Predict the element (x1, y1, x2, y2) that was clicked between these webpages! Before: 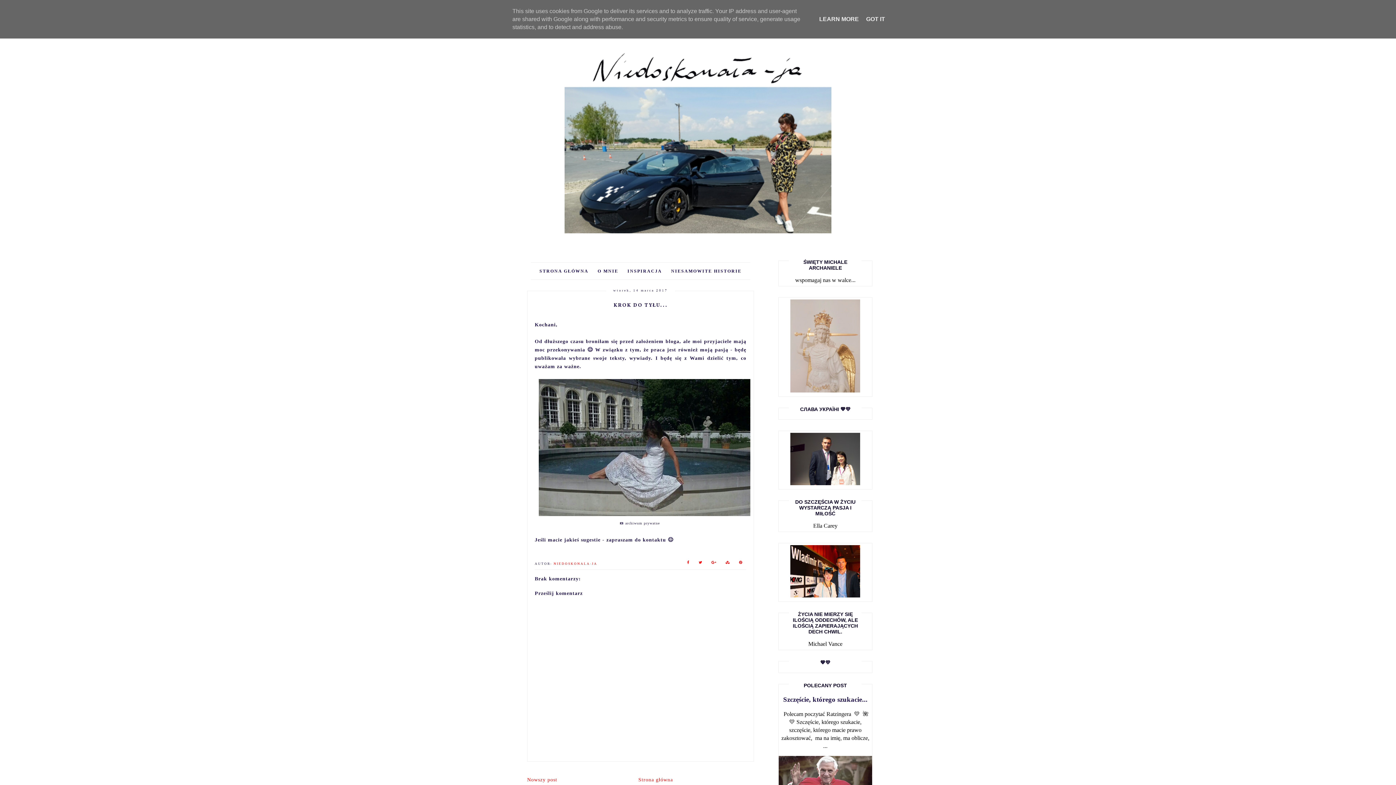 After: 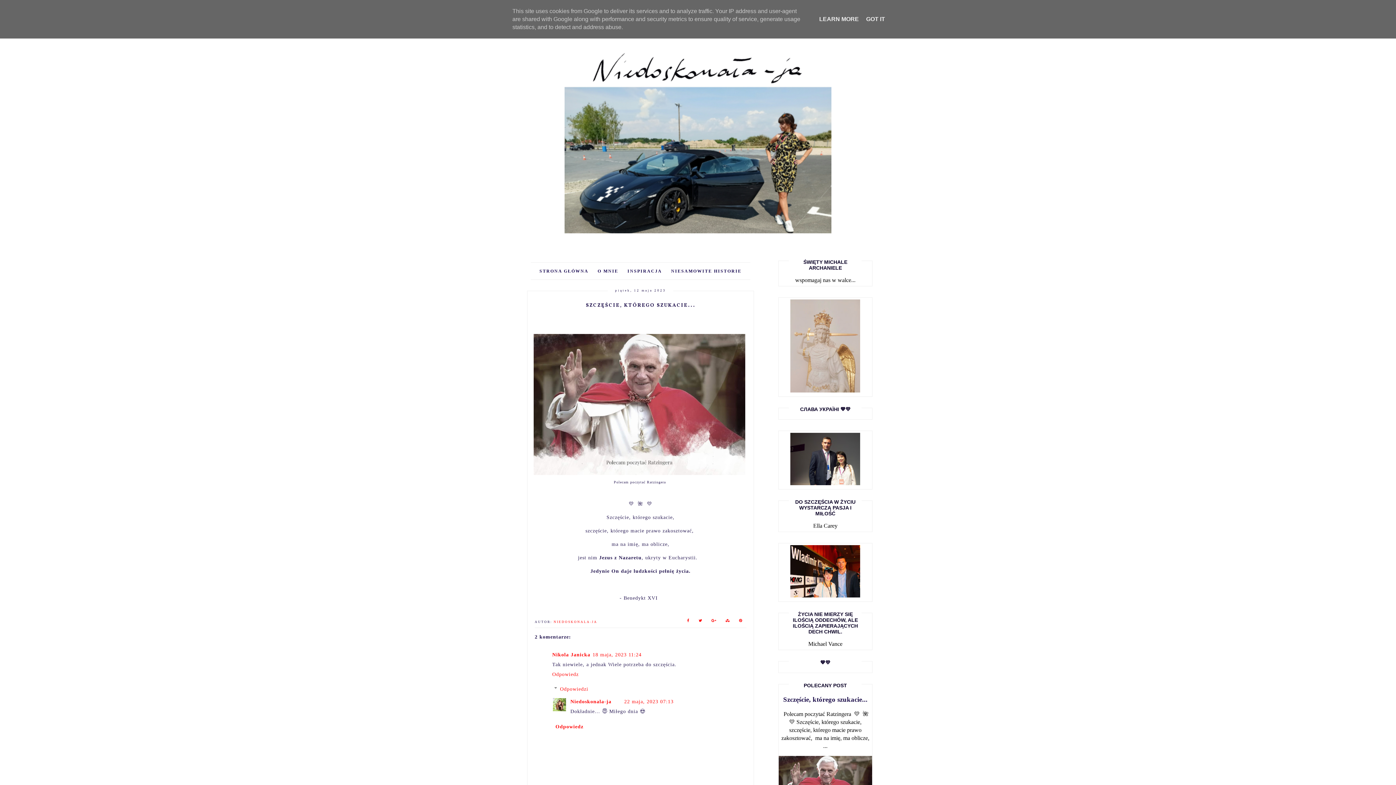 Action: label: Szczęście, którego szukacie... bbox: (783, 696, 867, 703)